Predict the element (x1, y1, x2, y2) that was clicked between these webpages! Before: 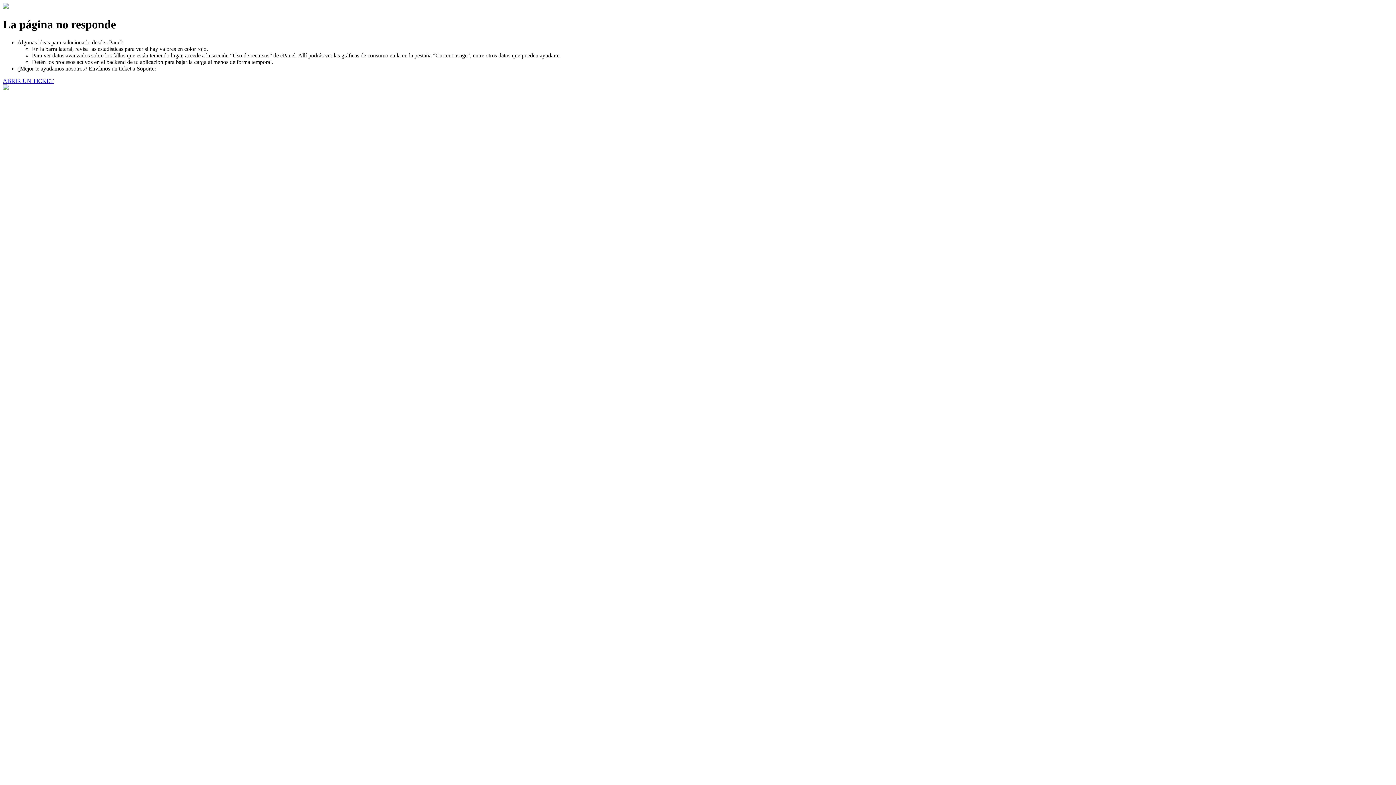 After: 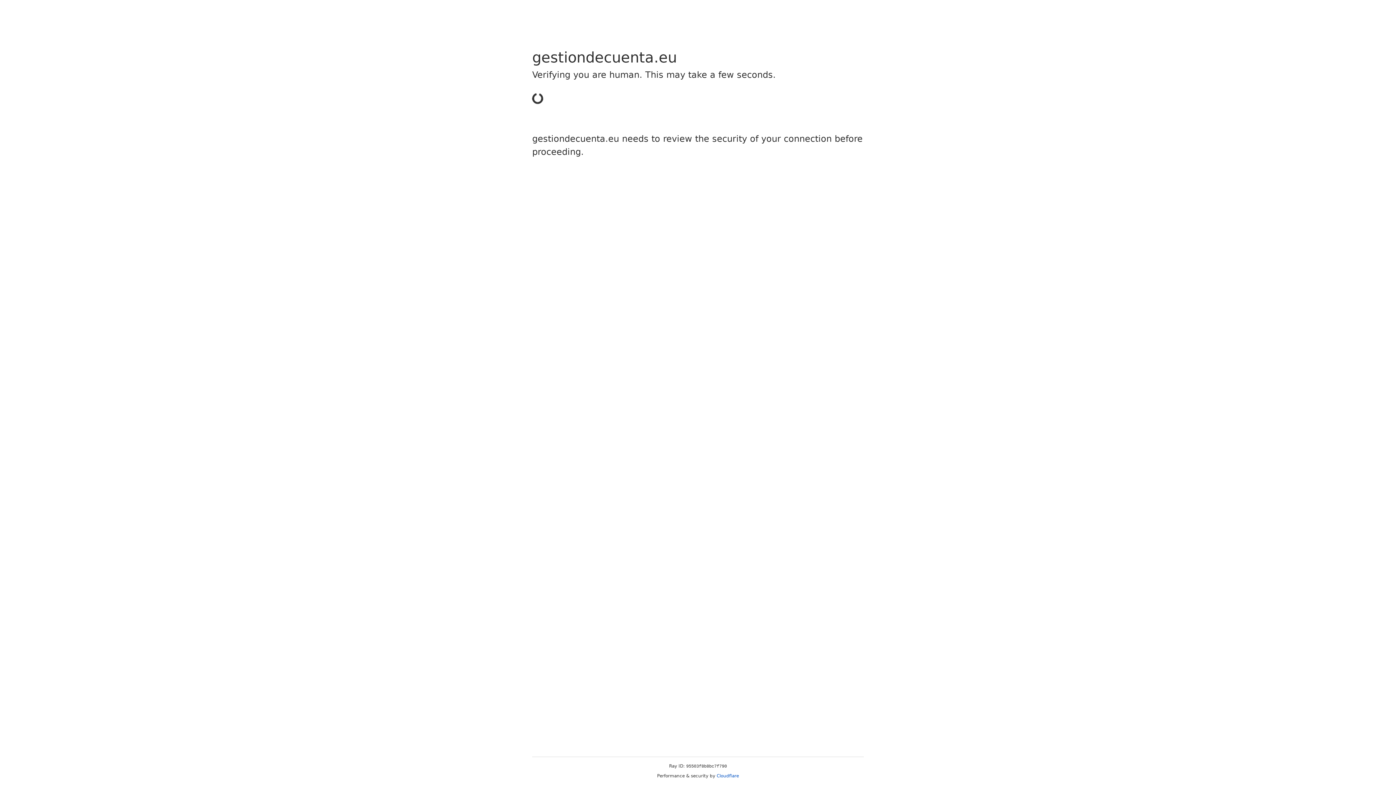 Action: bbox: (2, 77, 53, 83) label: ABRIR UN TICKET